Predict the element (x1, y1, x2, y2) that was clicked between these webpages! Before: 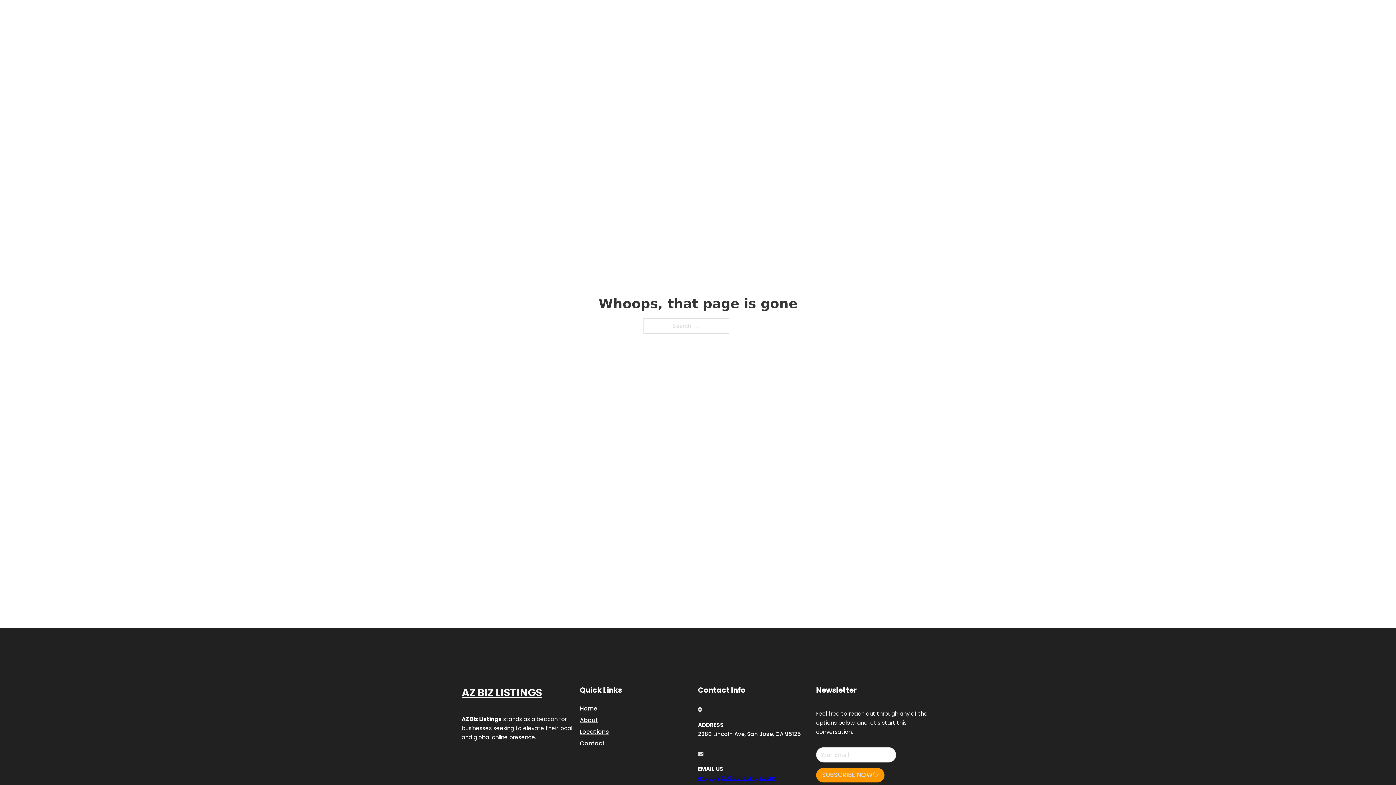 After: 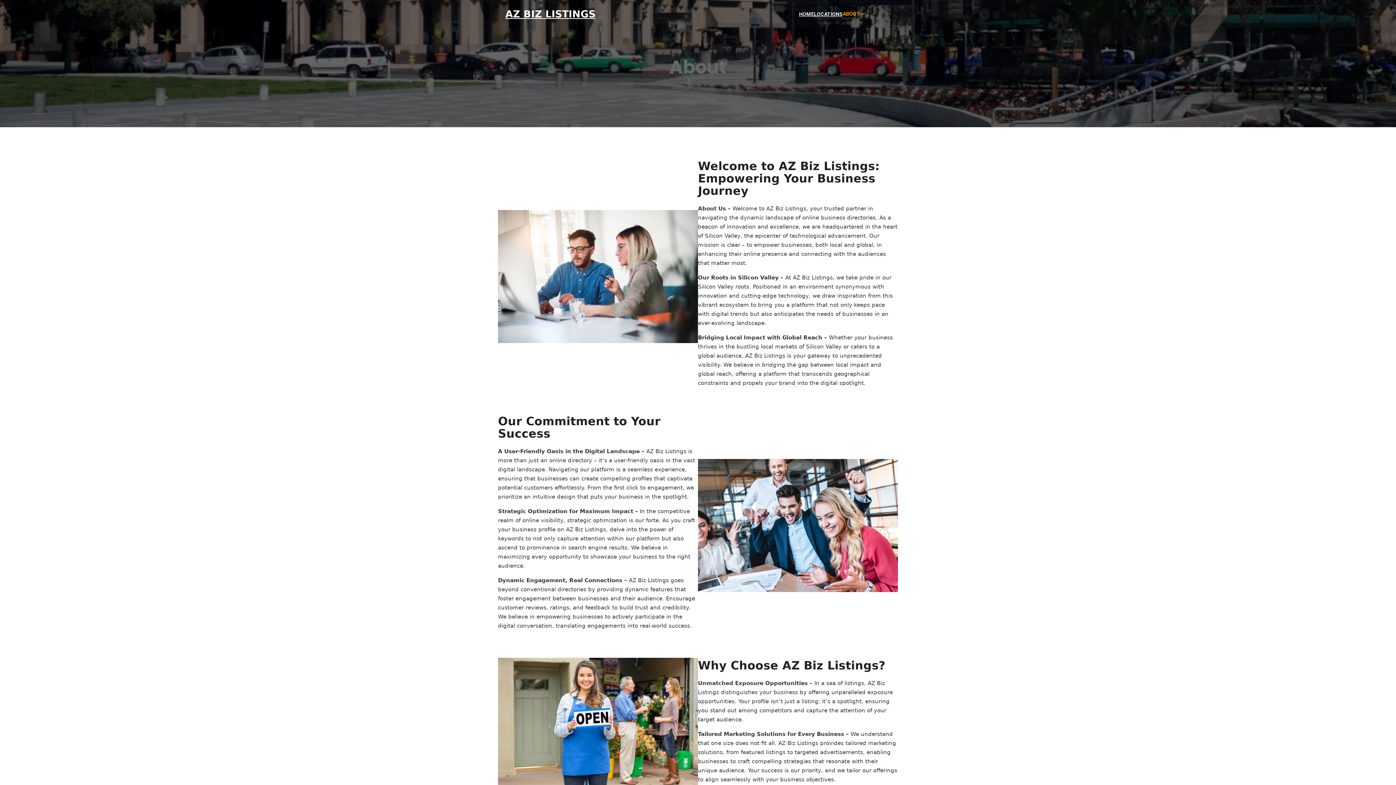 Action: label: About bbox: (580, 715, 598, 725)